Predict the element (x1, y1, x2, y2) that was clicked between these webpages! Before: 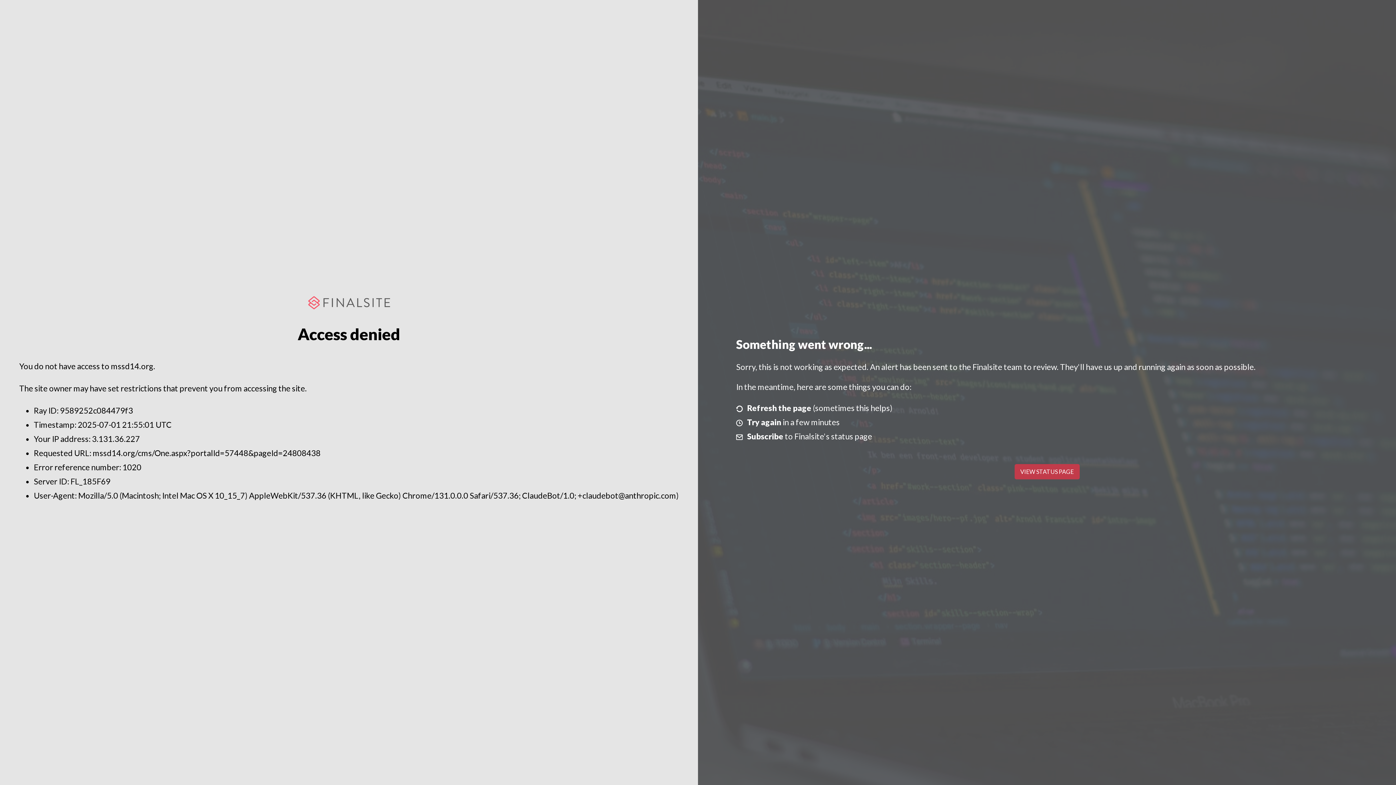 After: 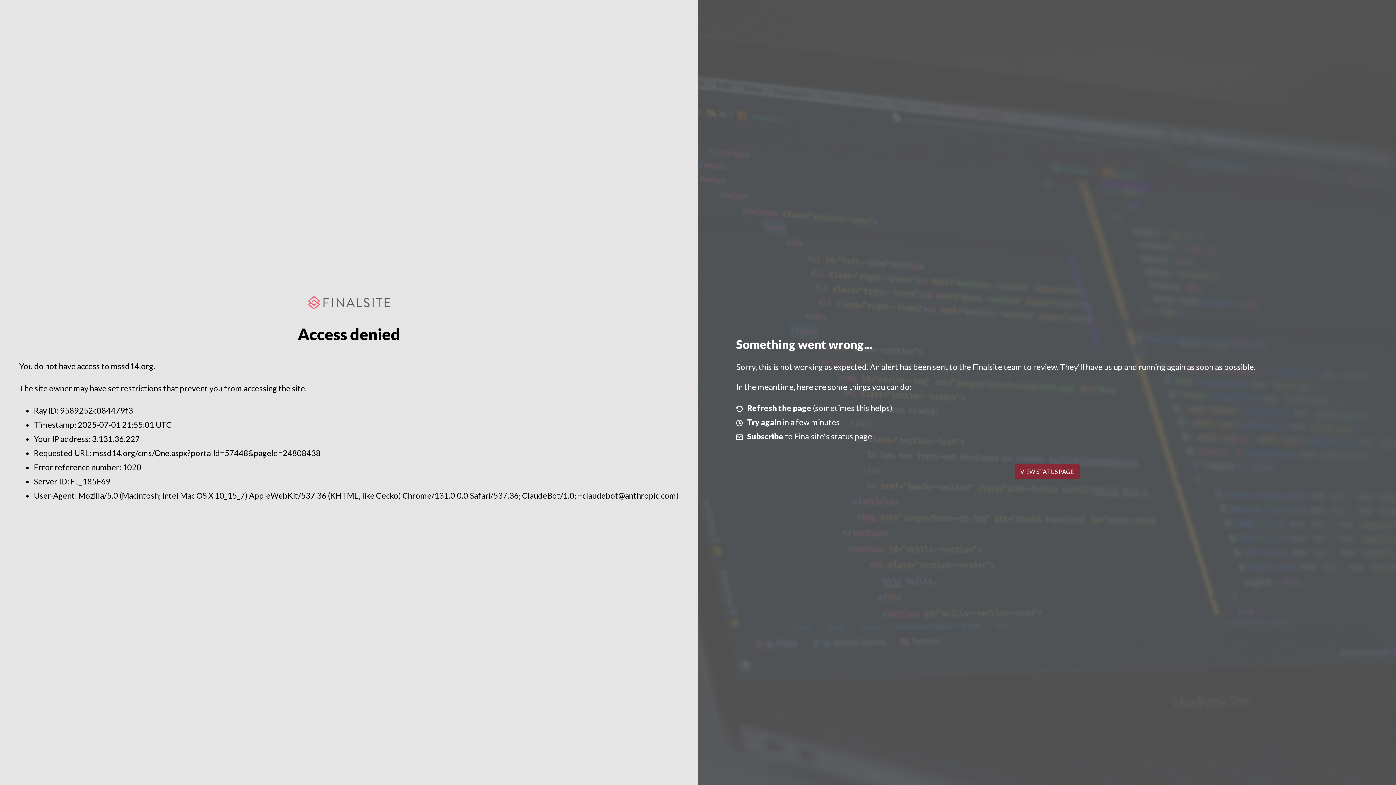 Action: label: VIEW STATUS PAGE bbox: (1014, 464, 1079, 479)